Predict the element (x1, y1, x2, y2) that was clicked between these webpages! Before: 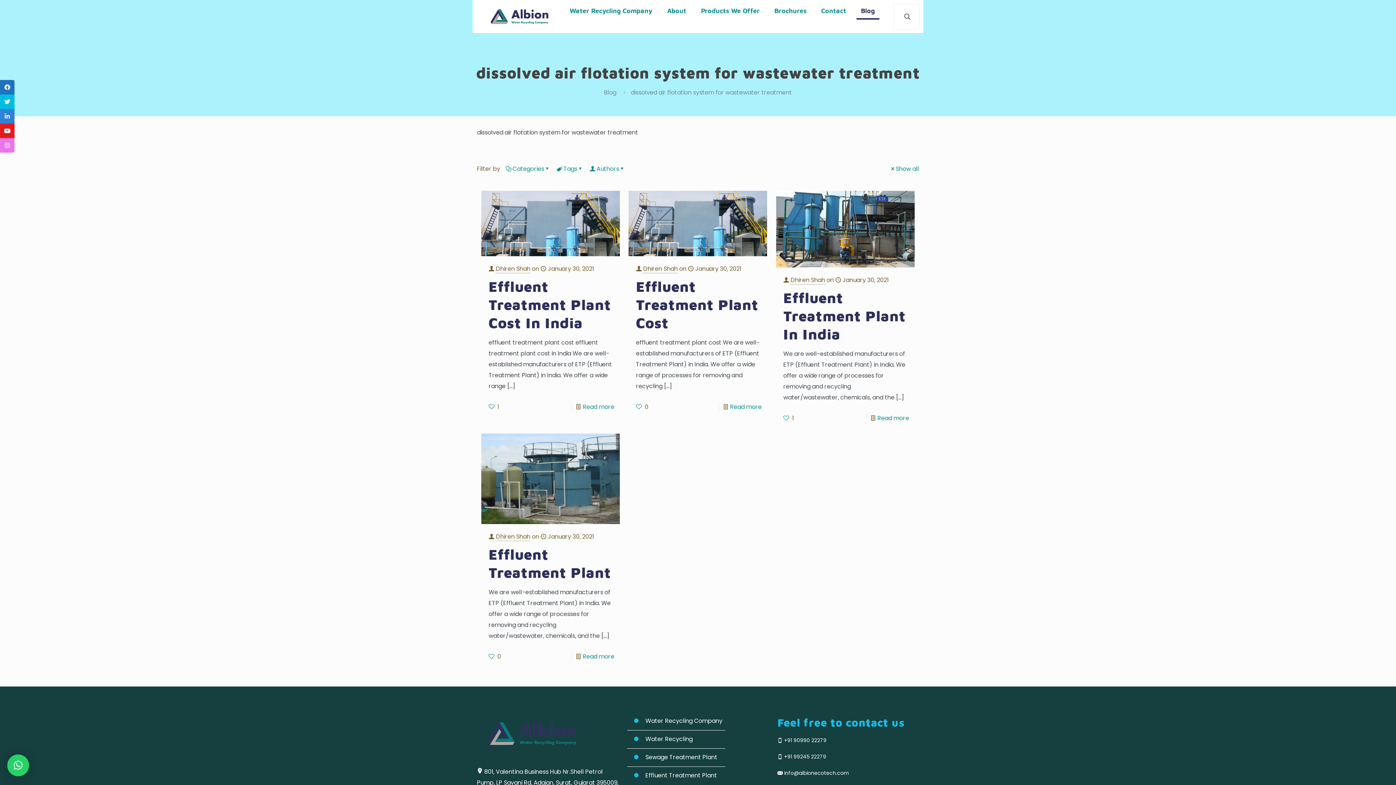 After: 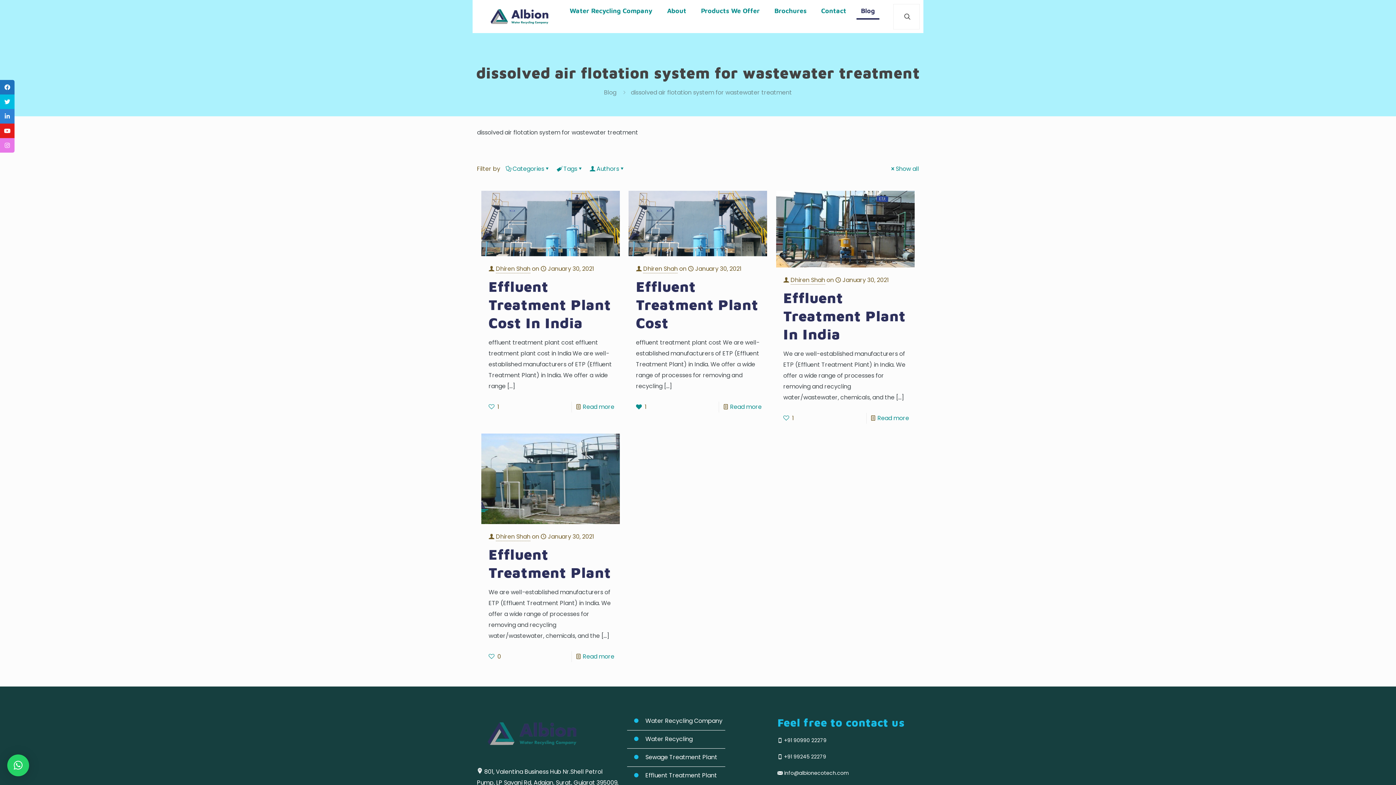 Action: bbox: (636, 401, 648, 412) label: 0